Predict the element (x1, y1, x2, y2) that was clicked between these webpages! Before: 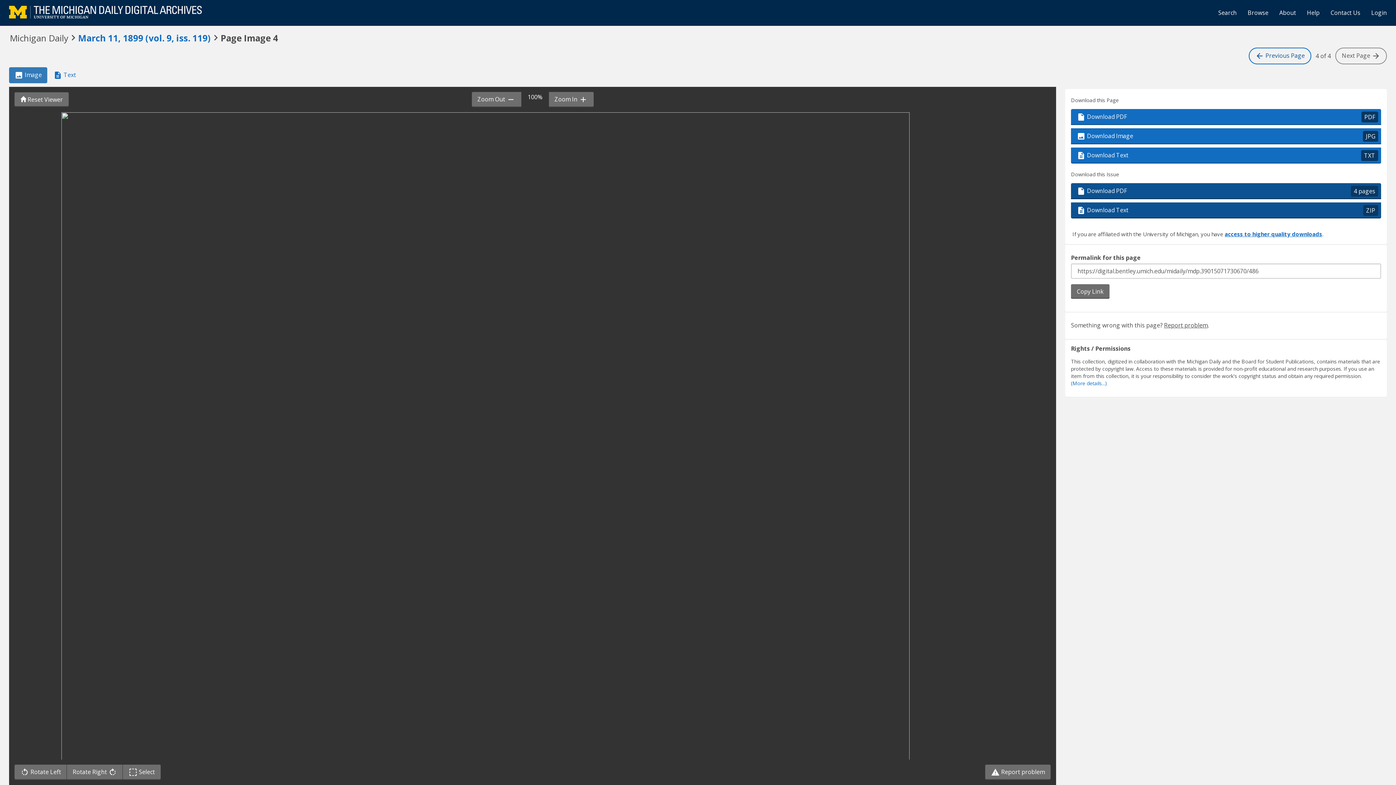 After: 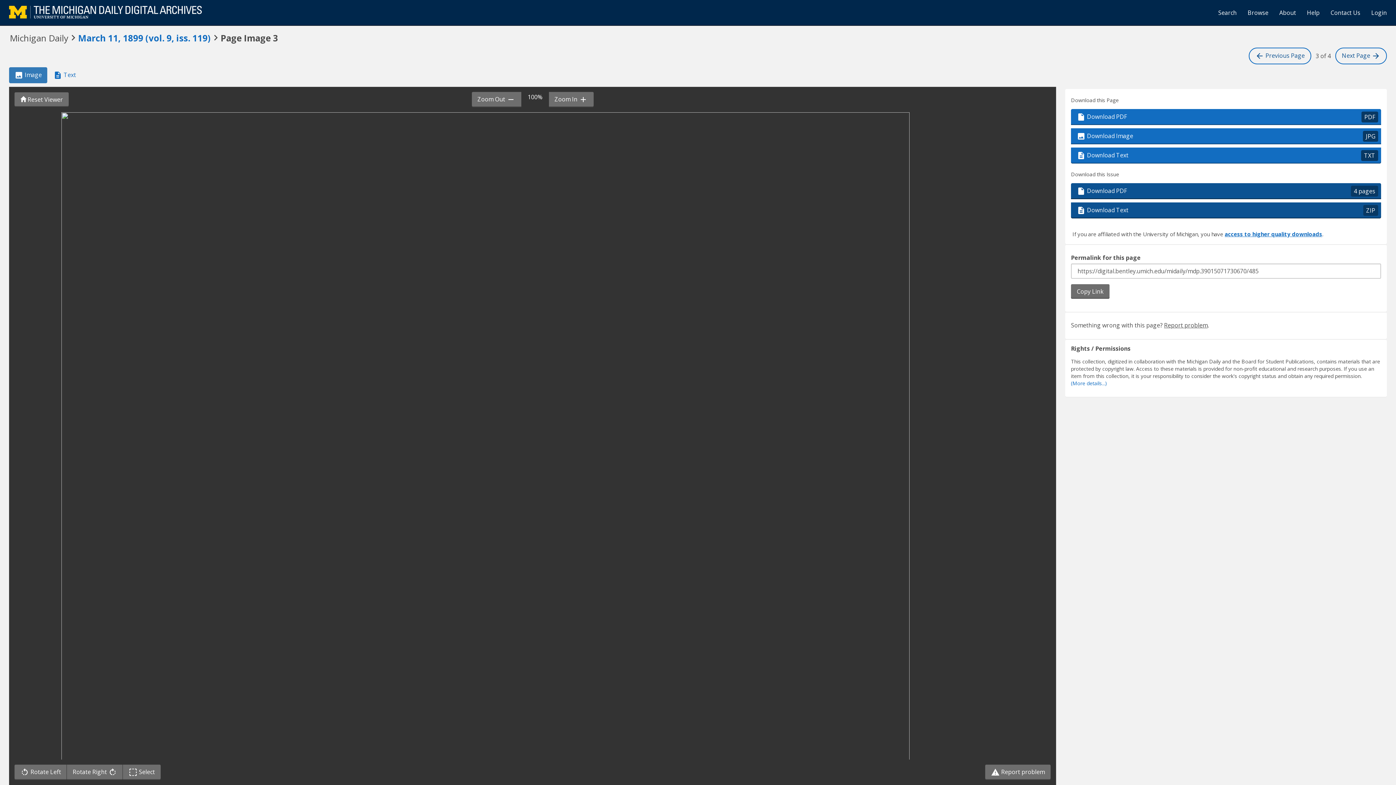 Action: label:  Previous Page bbox: (1249, 47, 1311, 64)